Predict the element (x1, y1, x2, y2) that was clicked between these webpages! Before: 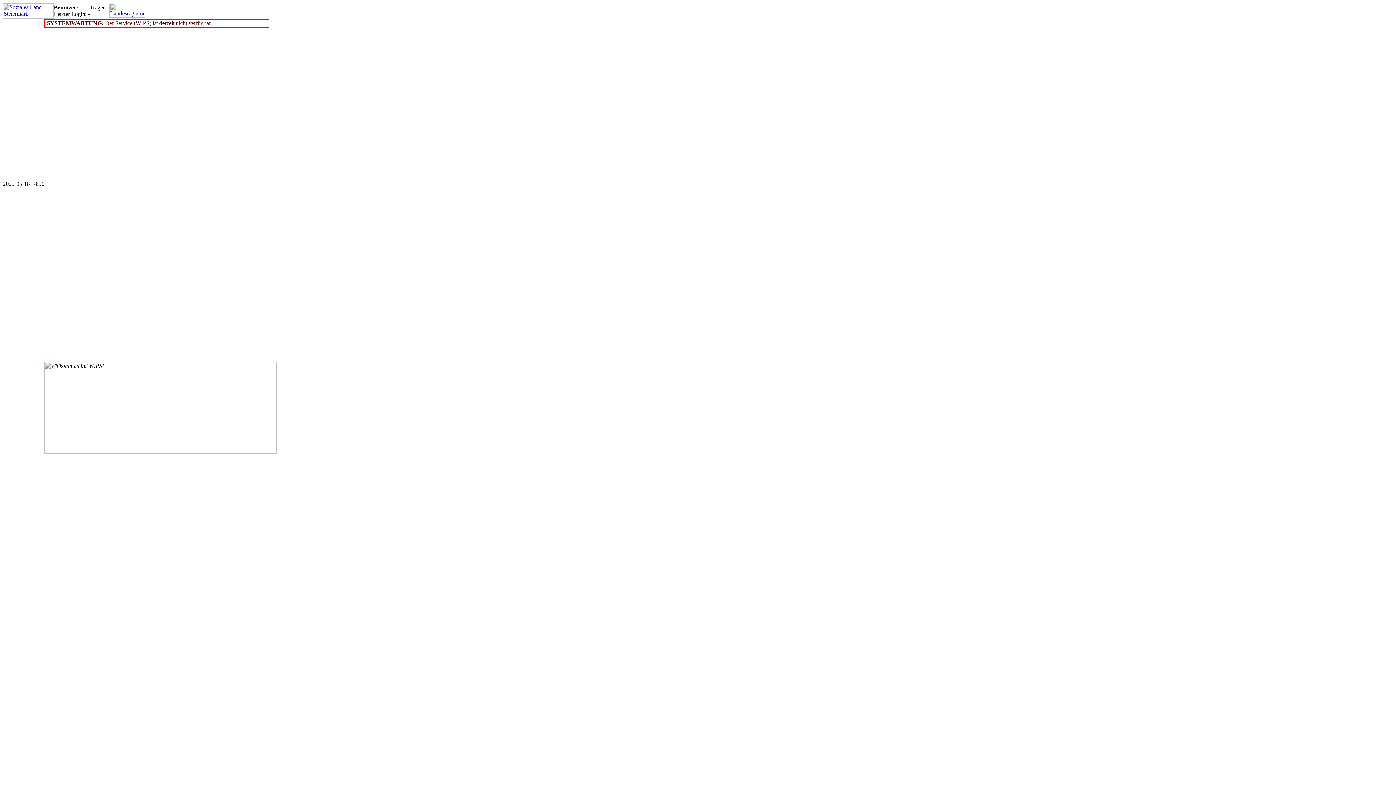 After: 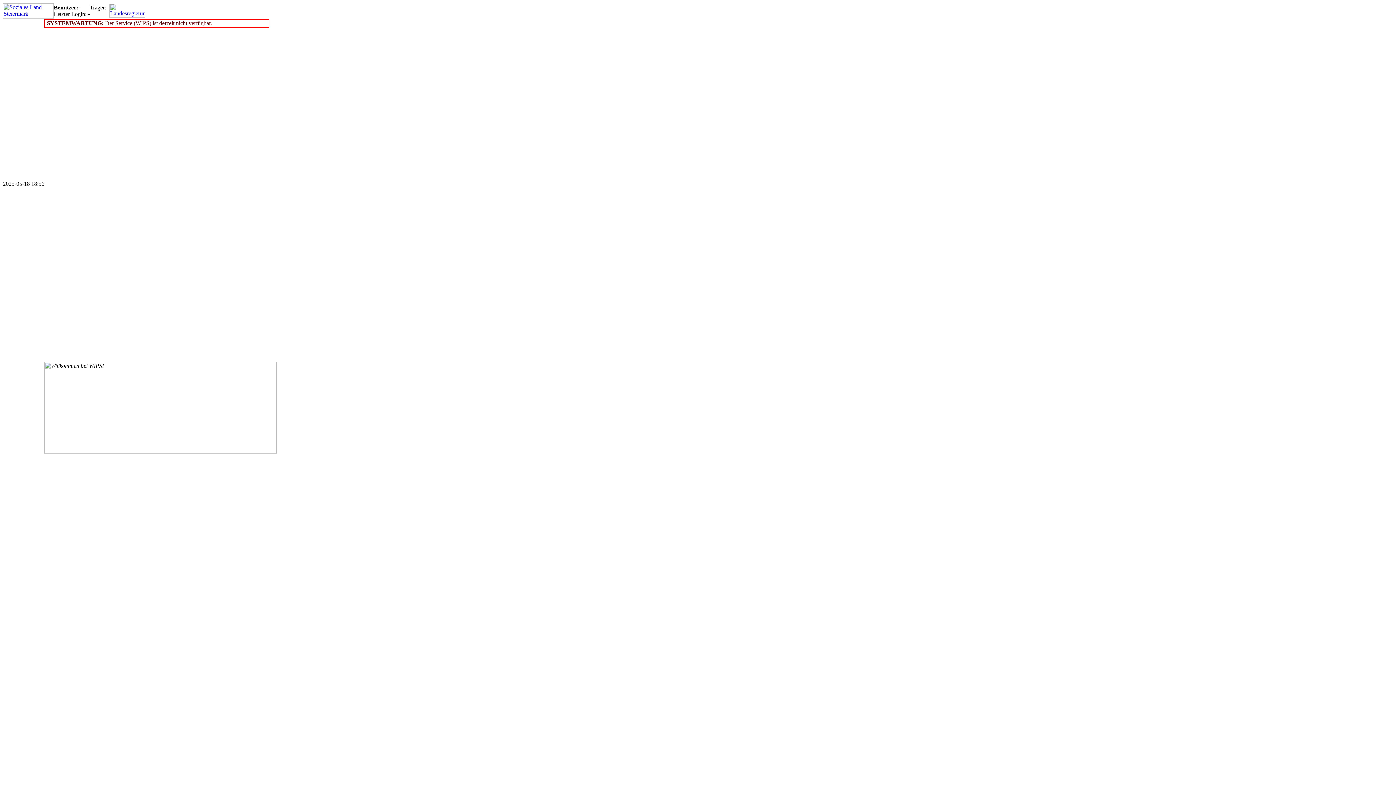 Action: bbox: (2, 13, 53, 19)